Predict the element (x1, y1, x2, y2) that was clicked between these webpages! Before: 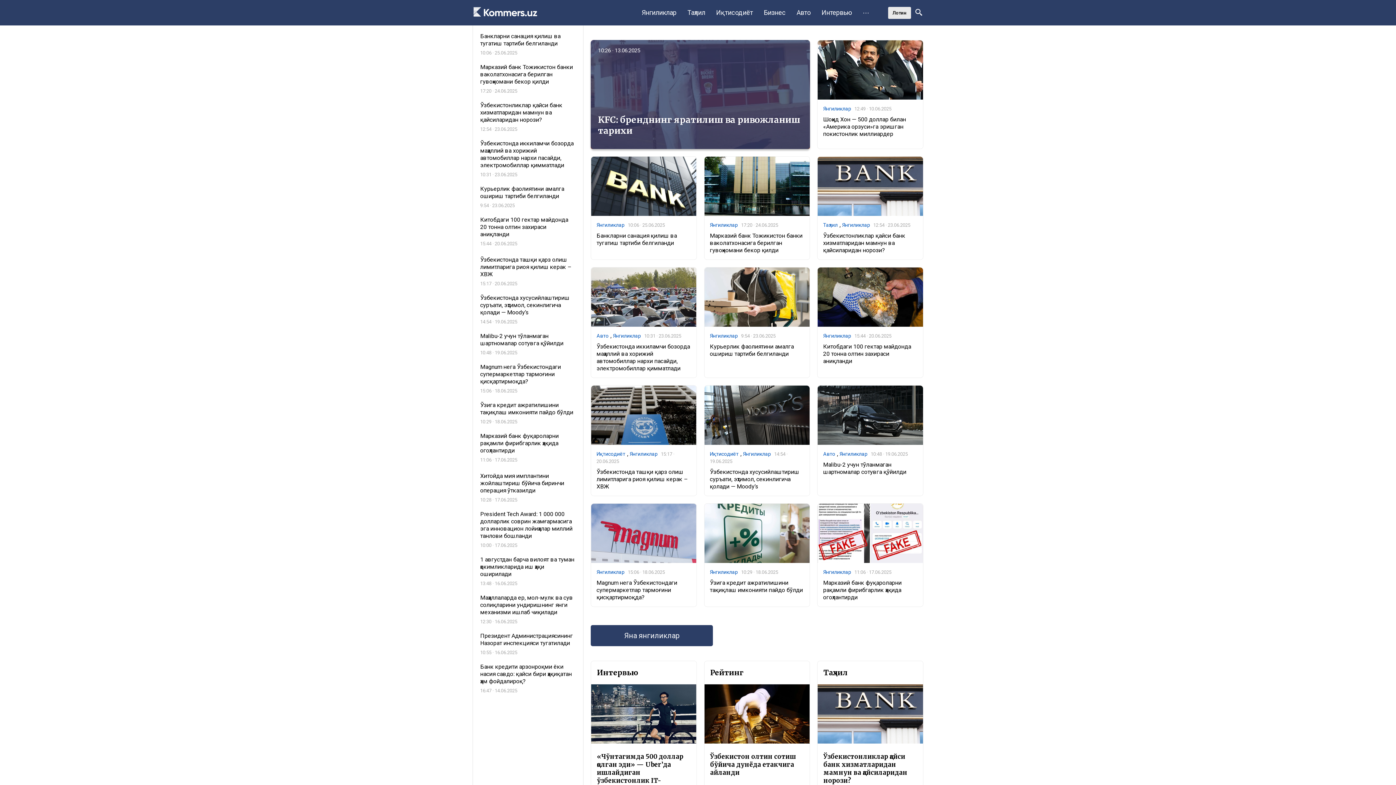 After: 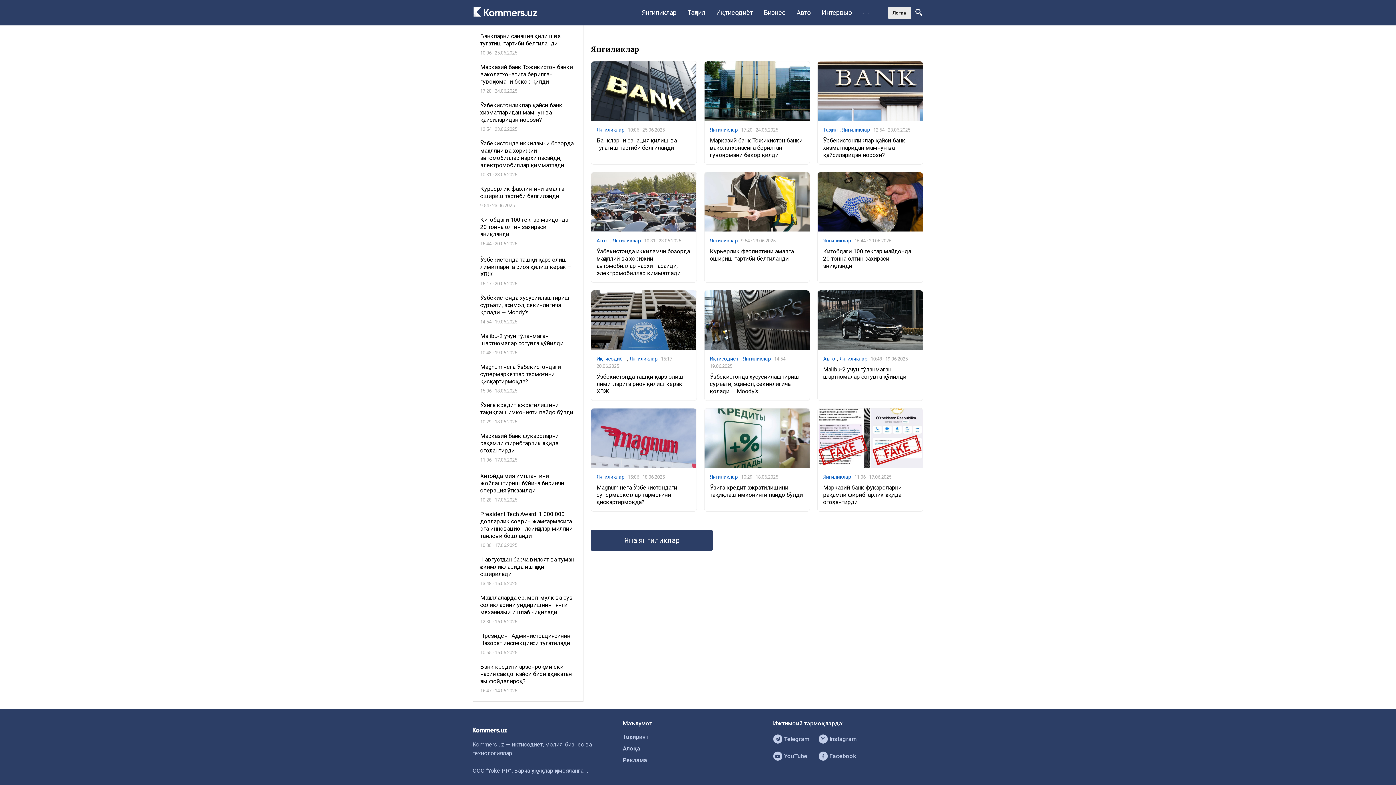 Action: label: Янгиликлар bbox: (710, 569, 738, 575)